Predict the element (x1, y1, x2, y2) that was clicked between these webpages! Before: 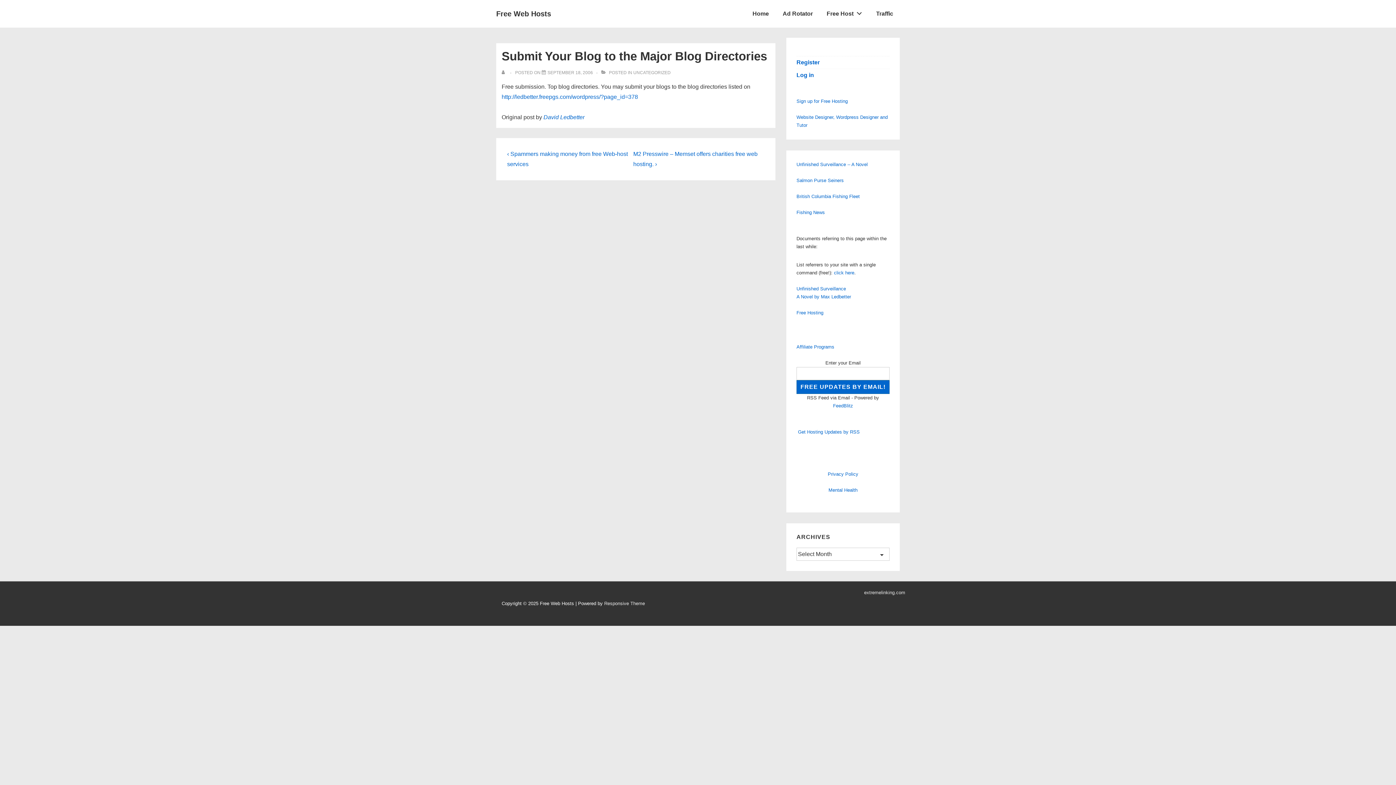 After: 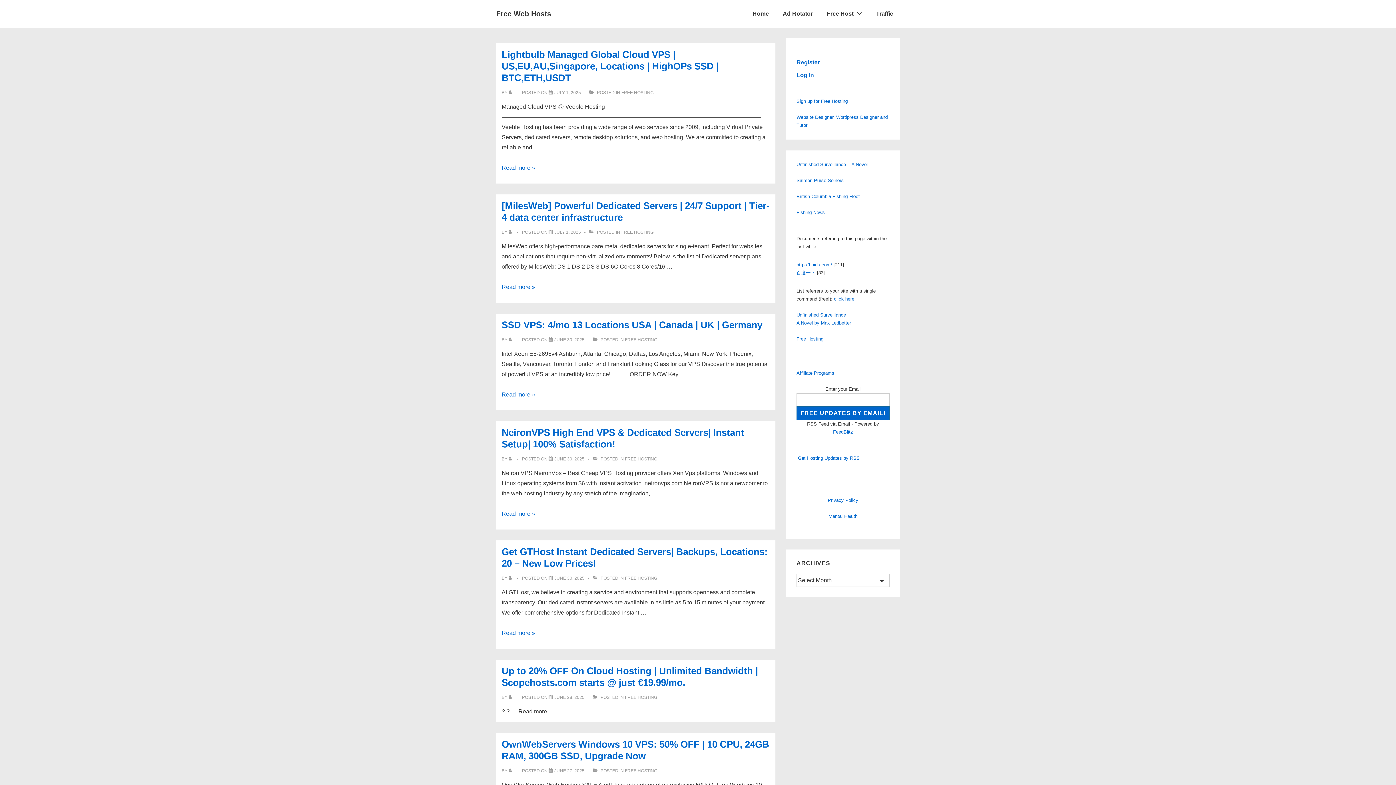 Action: label: Home bbox: (746, 5, 775, 22)